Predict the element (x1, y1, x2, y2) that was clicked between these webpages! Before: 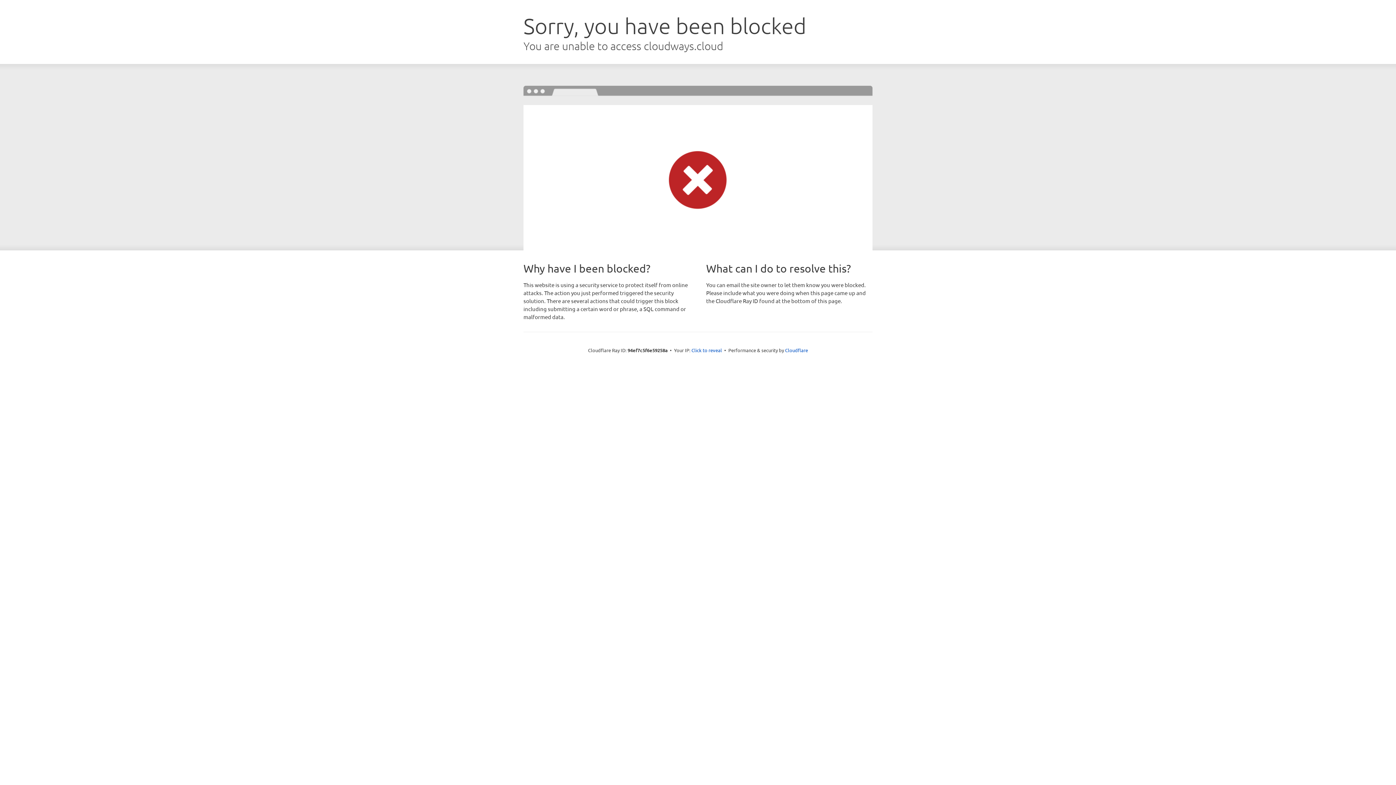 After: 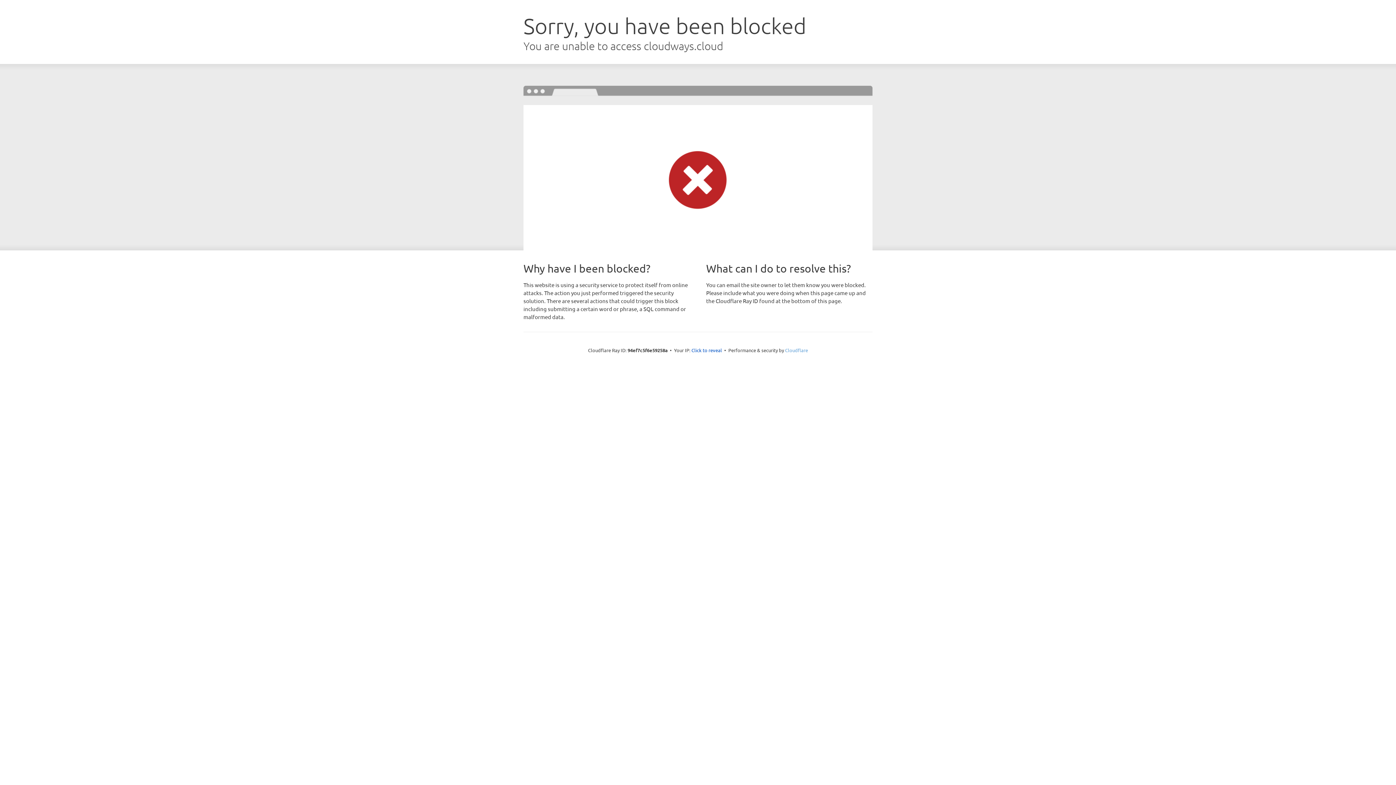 Action: bbox: (785, 347, 808, 353) label: Cloudflare